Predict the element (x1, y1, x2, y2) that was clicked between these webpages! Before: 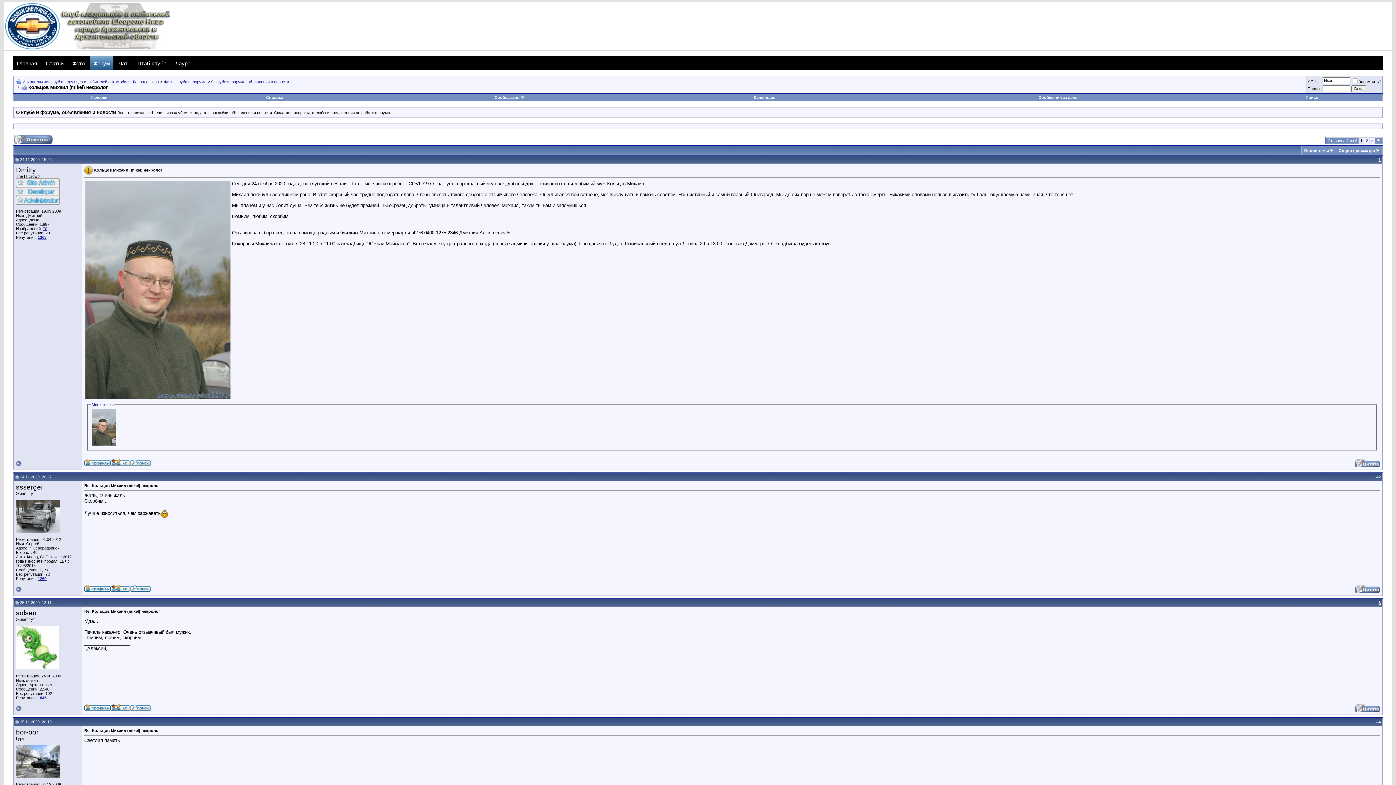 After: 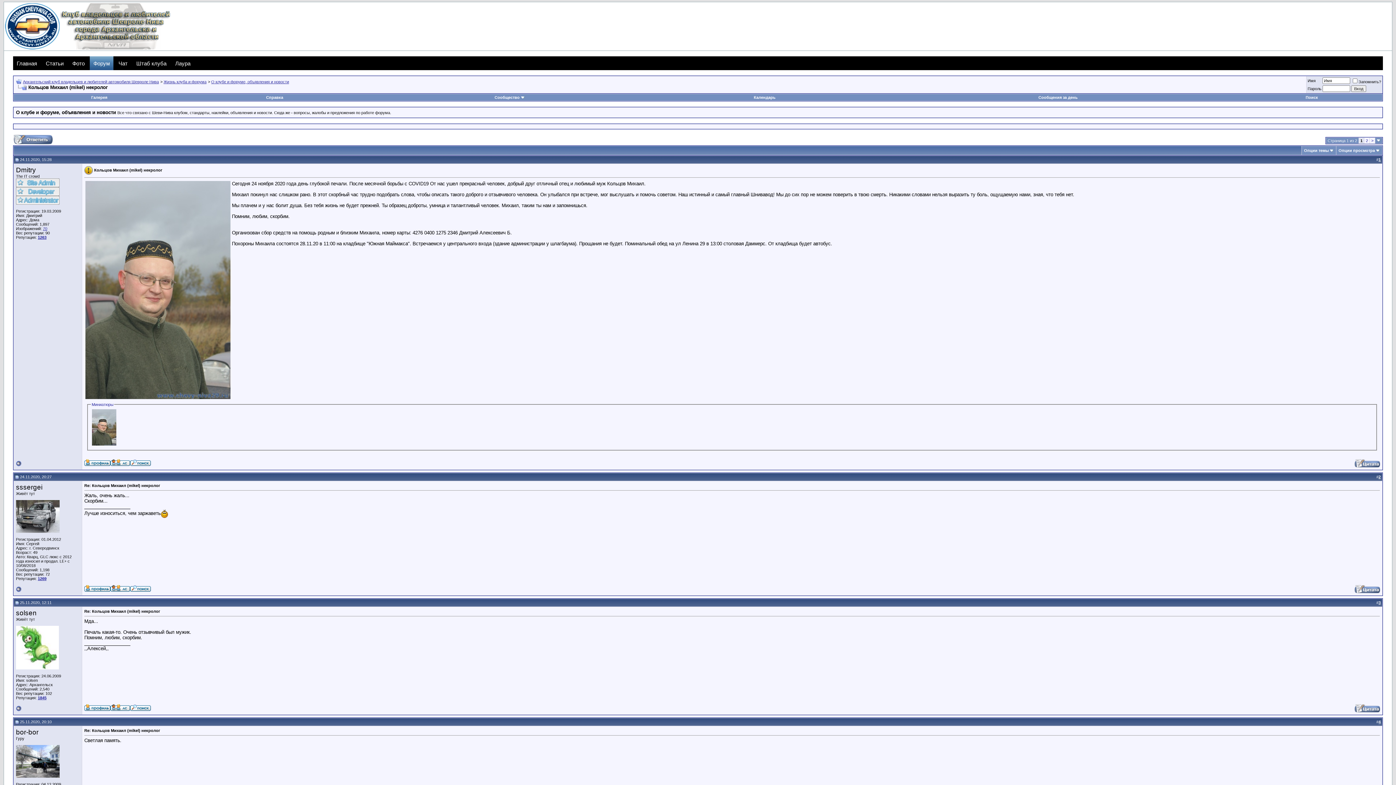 Action: bbox: (15, 157, 18, 161)